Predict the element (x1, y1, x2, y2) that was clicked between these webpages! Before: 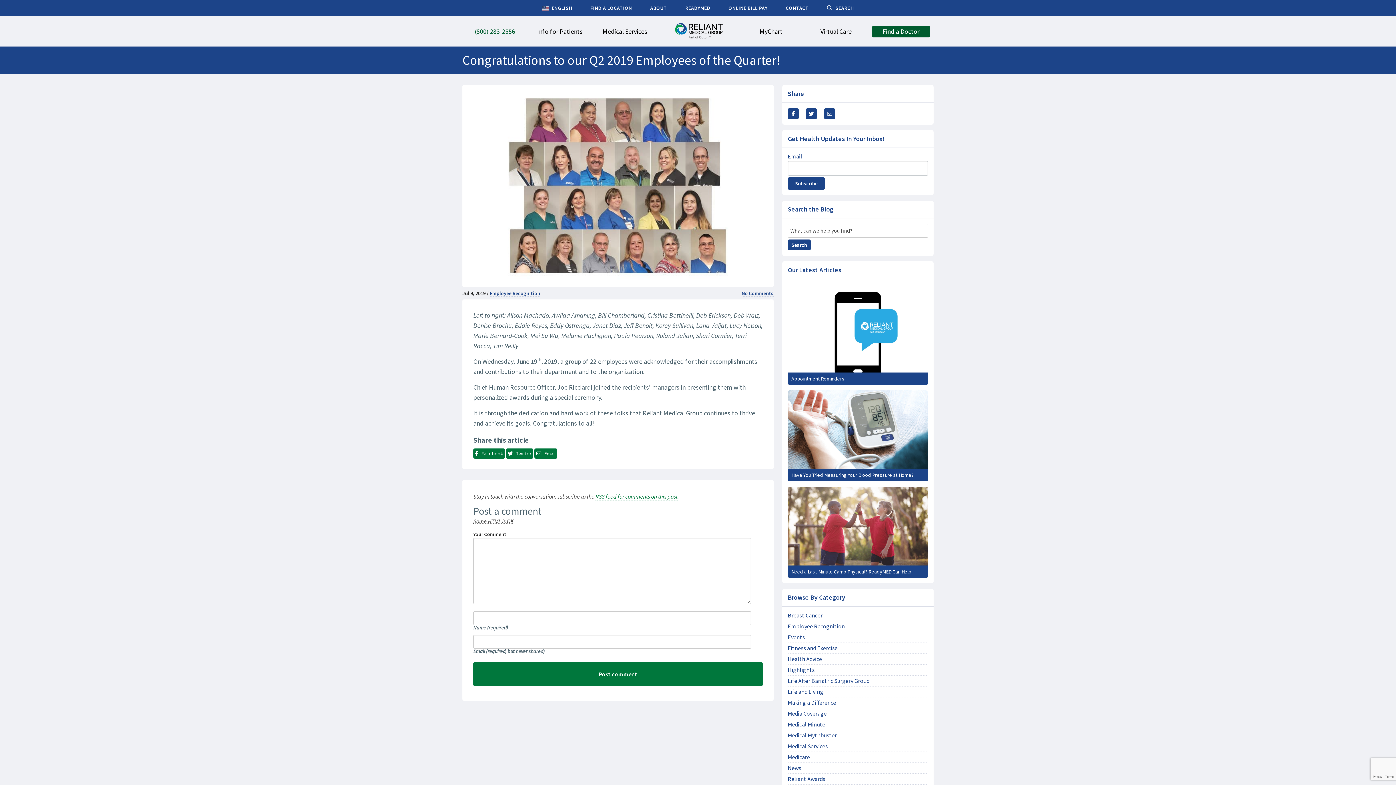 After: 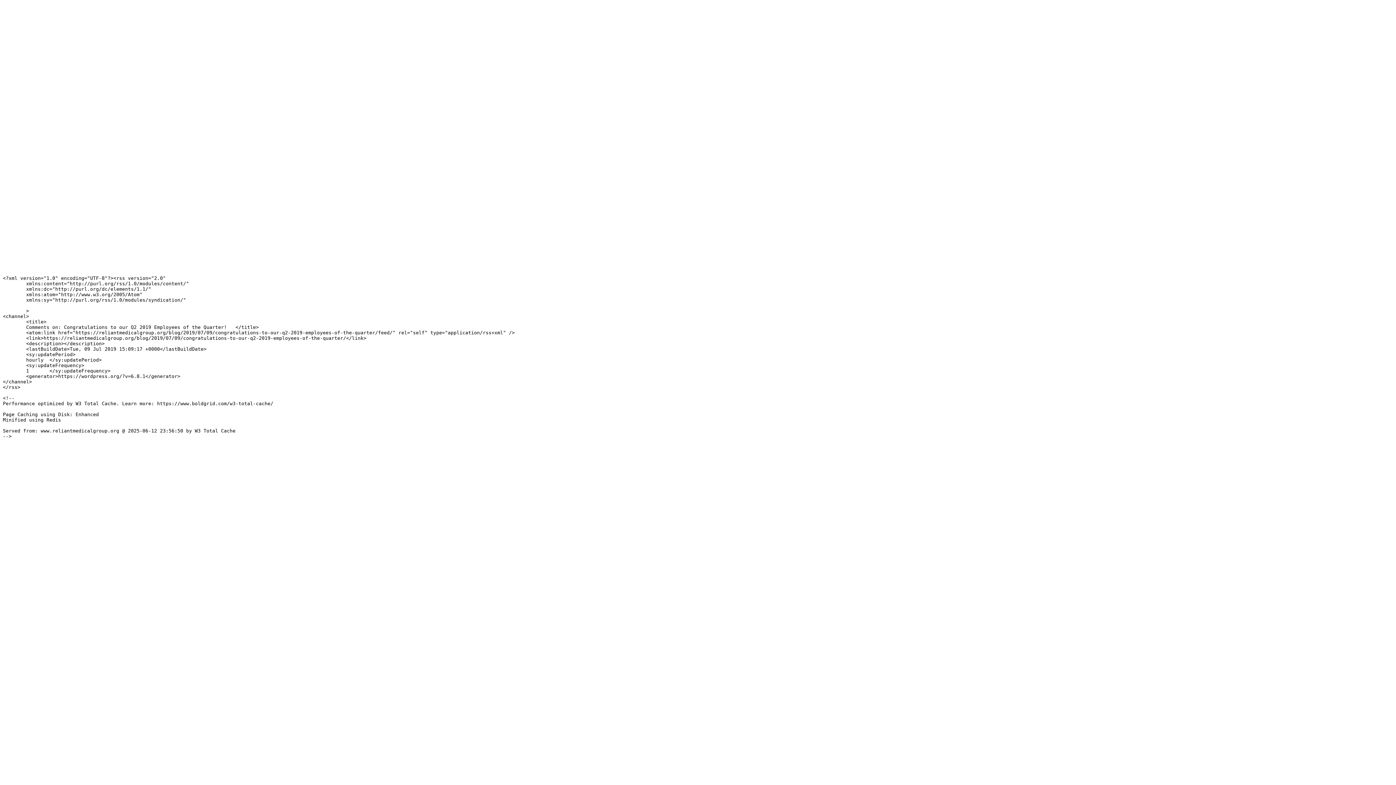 Action: bbox: (595, 493, 677, 500) label: RSS feed for comments on this post